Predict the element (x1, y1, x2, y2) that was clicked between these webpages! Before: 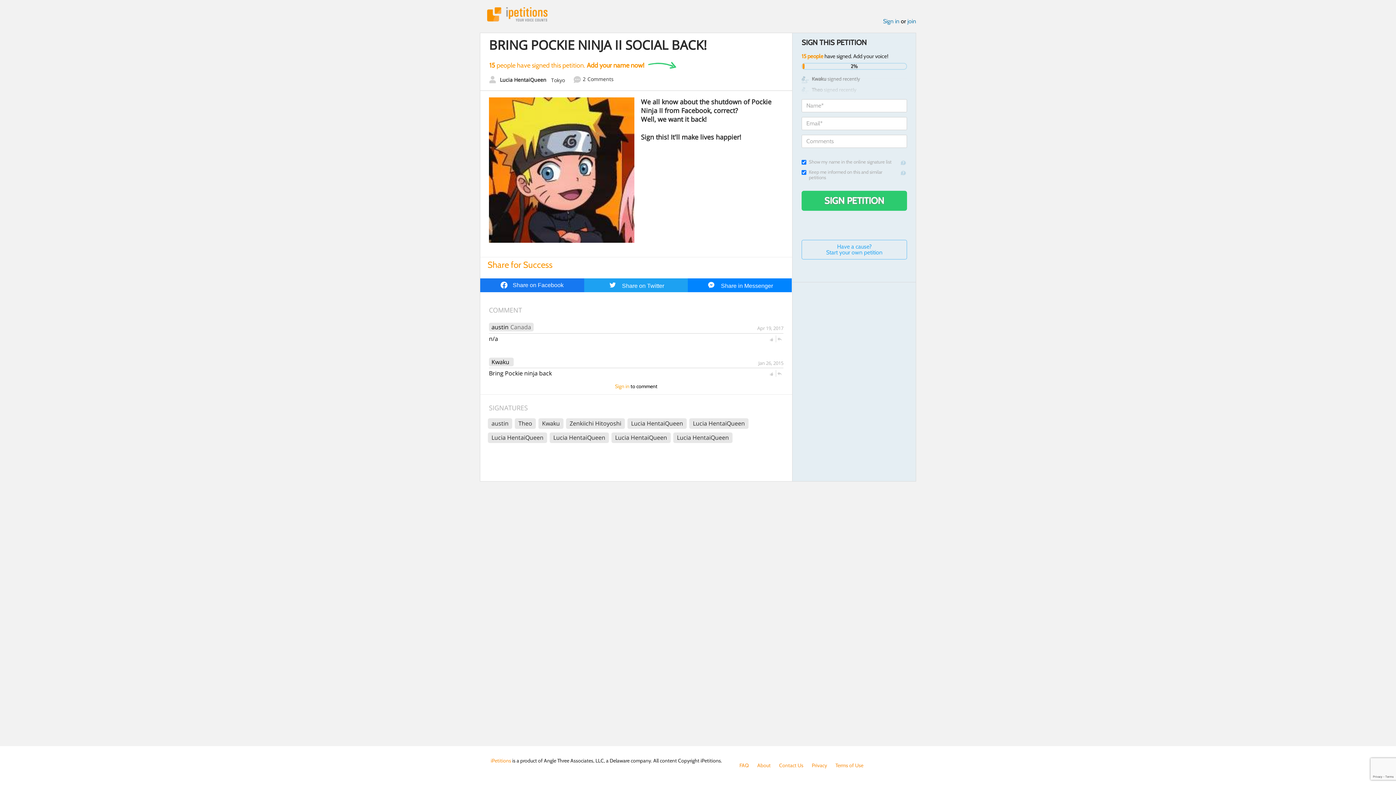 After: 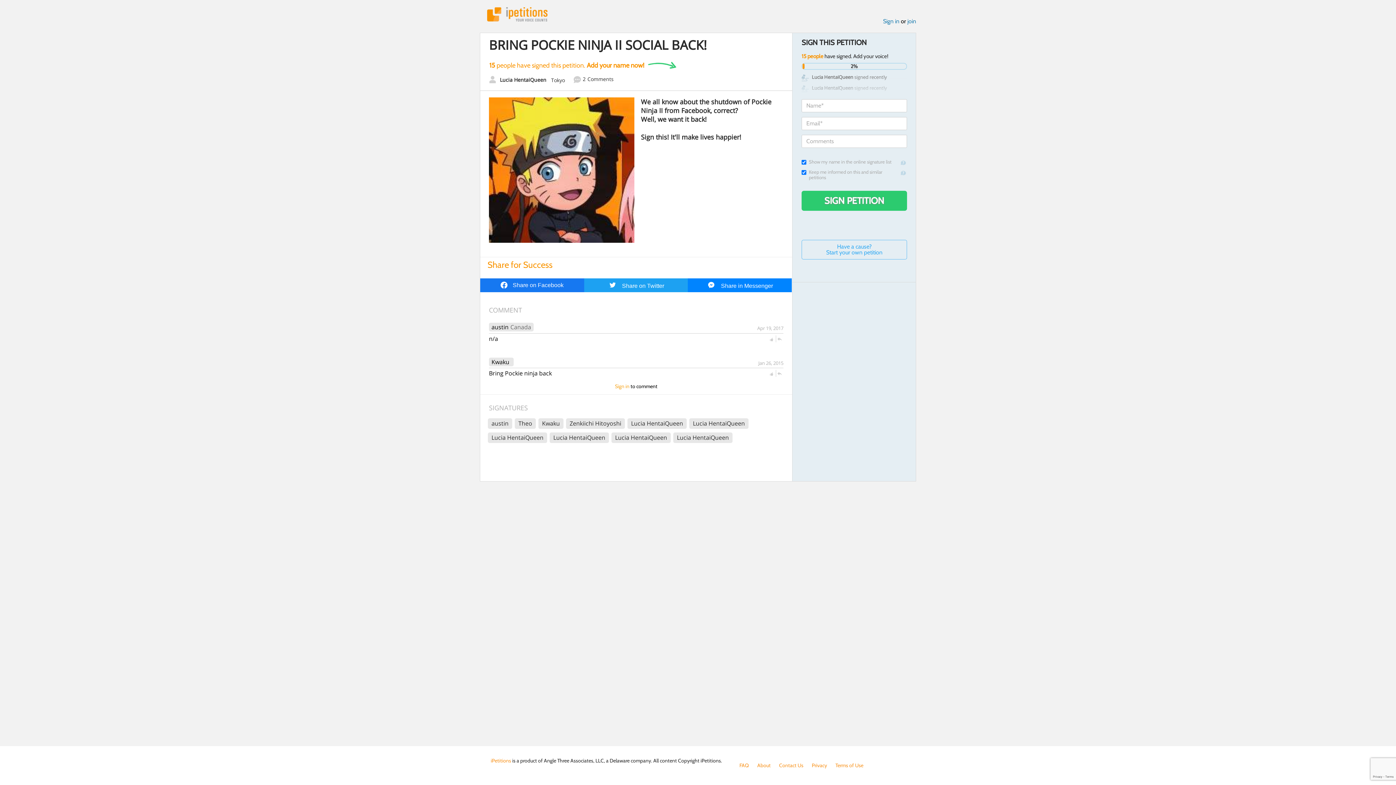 Action: label: 2Comments bbox: (573, 76, 613, 84)